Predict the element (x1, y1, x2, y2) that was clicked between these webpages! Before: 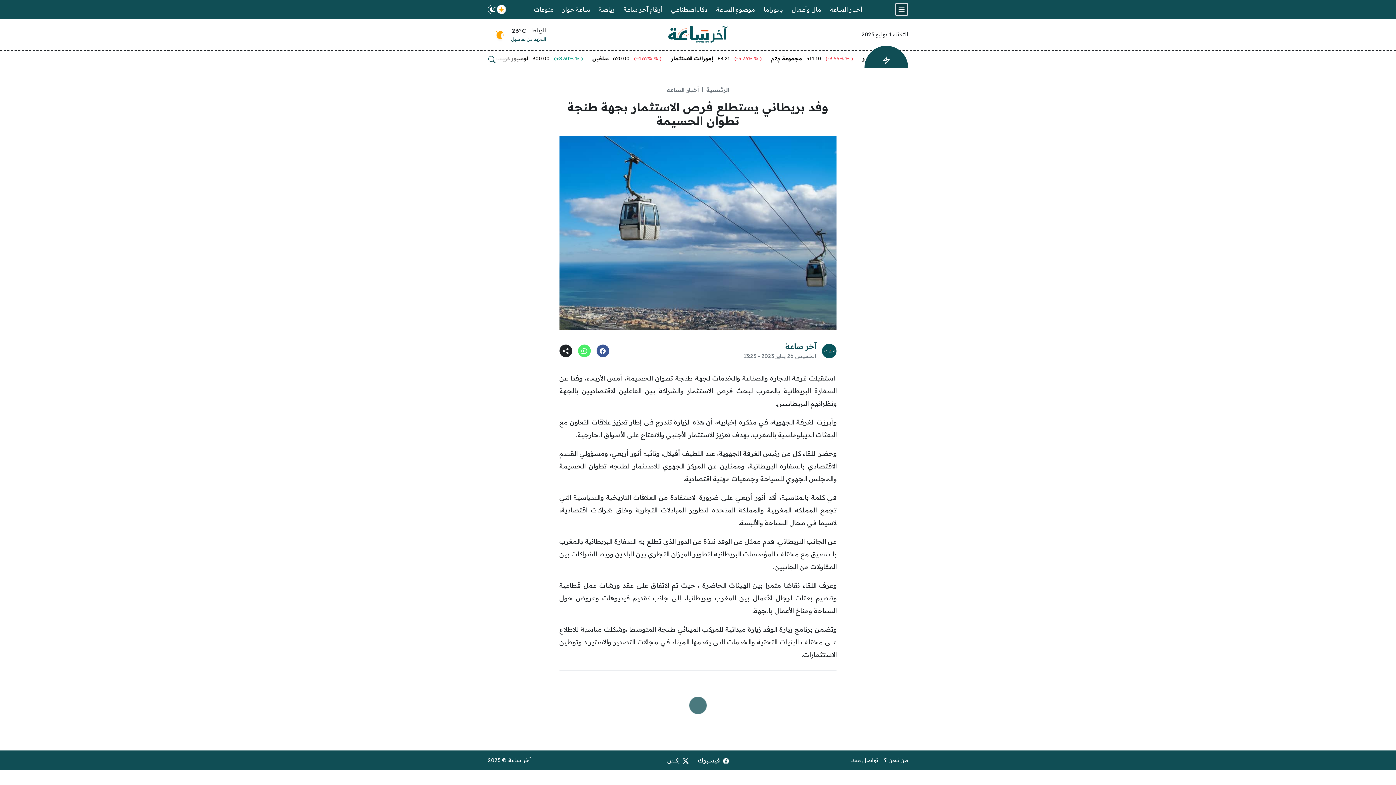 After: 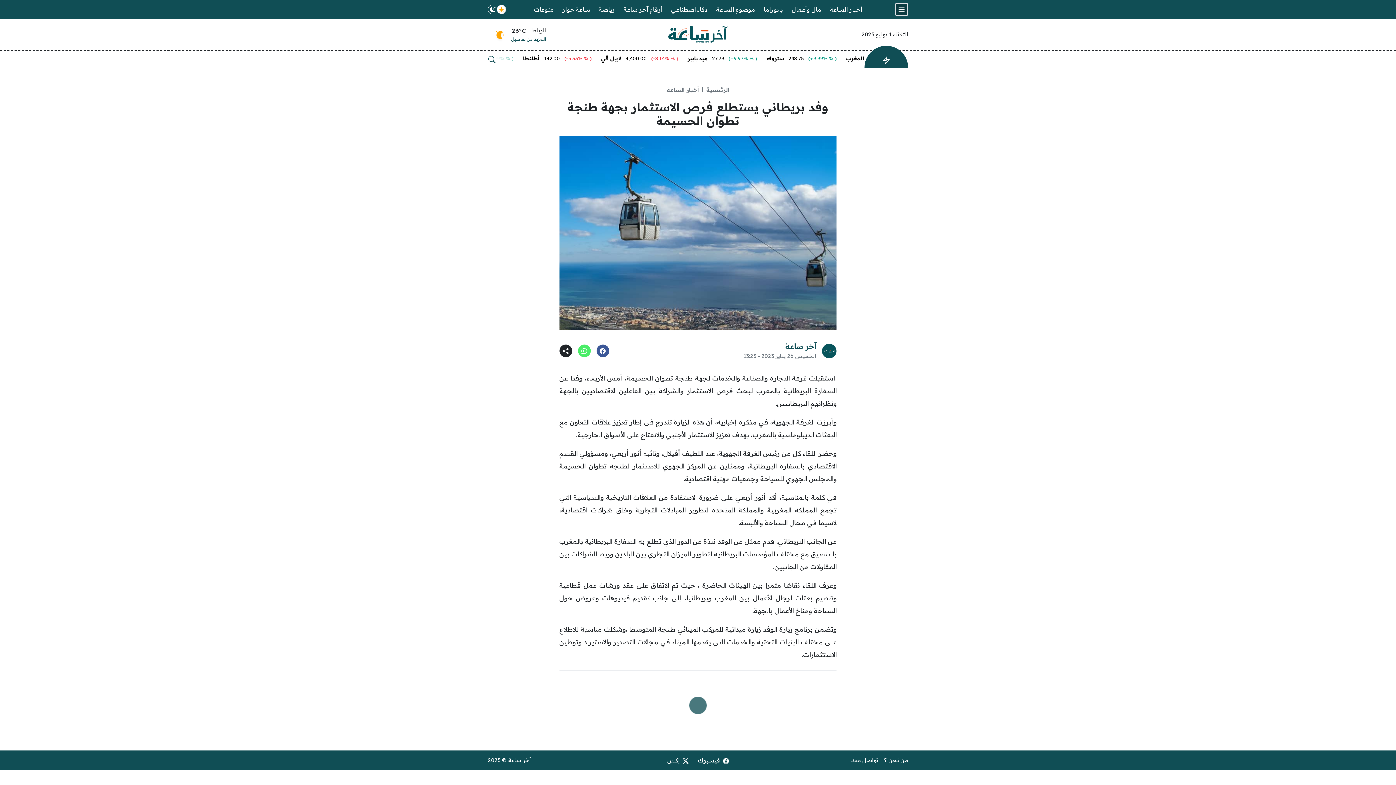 Action: label: Twitter bbox: (662, 753, 693, 767)